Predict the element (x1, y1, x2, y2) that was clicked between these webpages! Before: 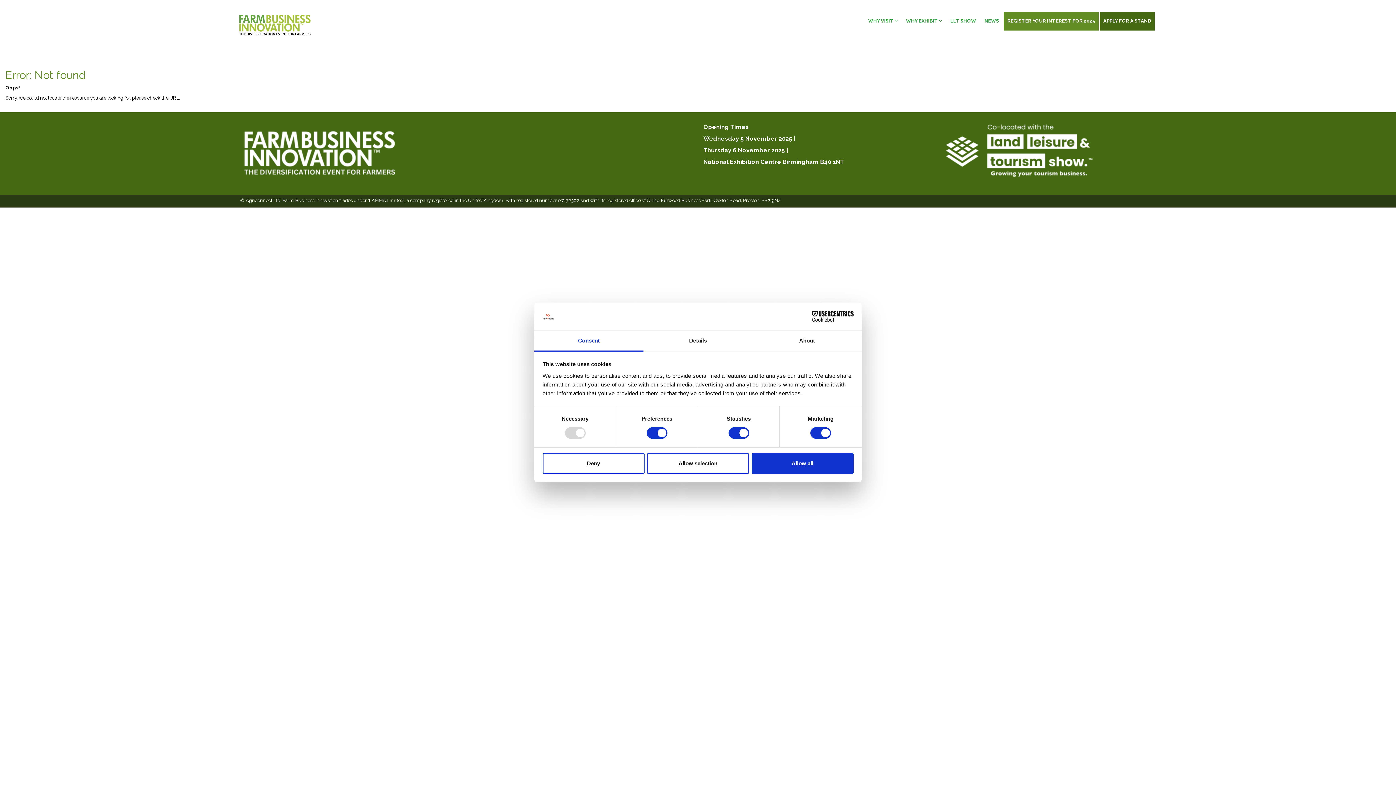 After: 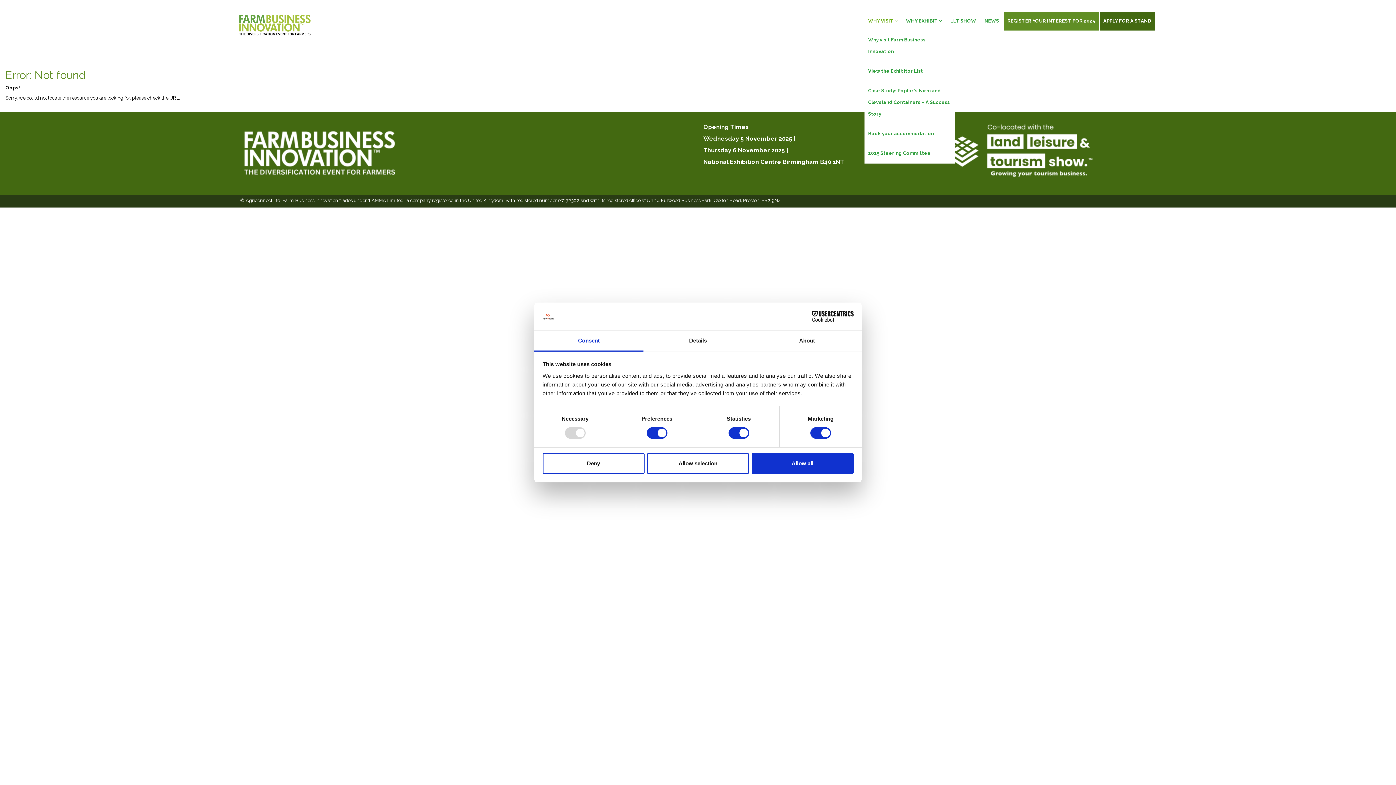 Action: label: WHY VISIT  bbox: (864, 11, 901, 30)